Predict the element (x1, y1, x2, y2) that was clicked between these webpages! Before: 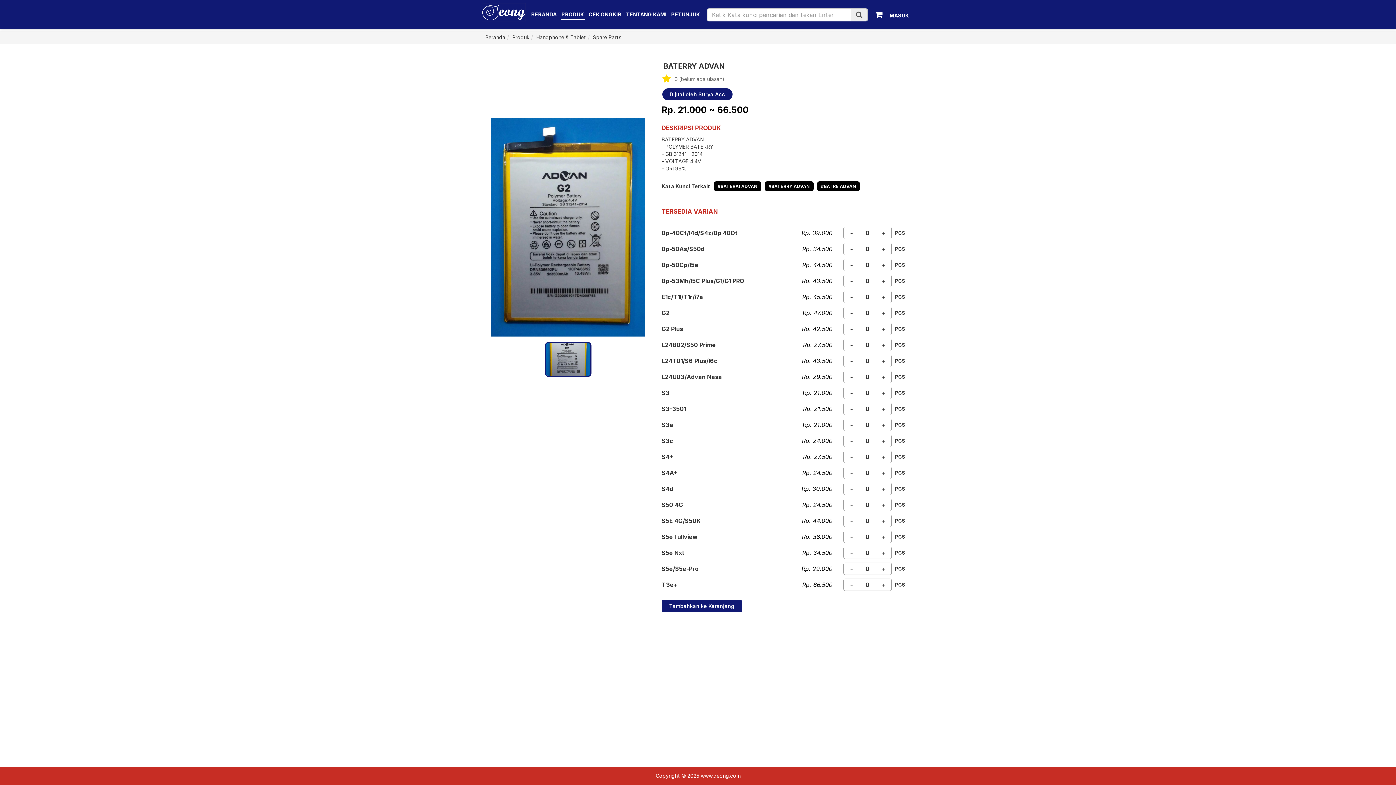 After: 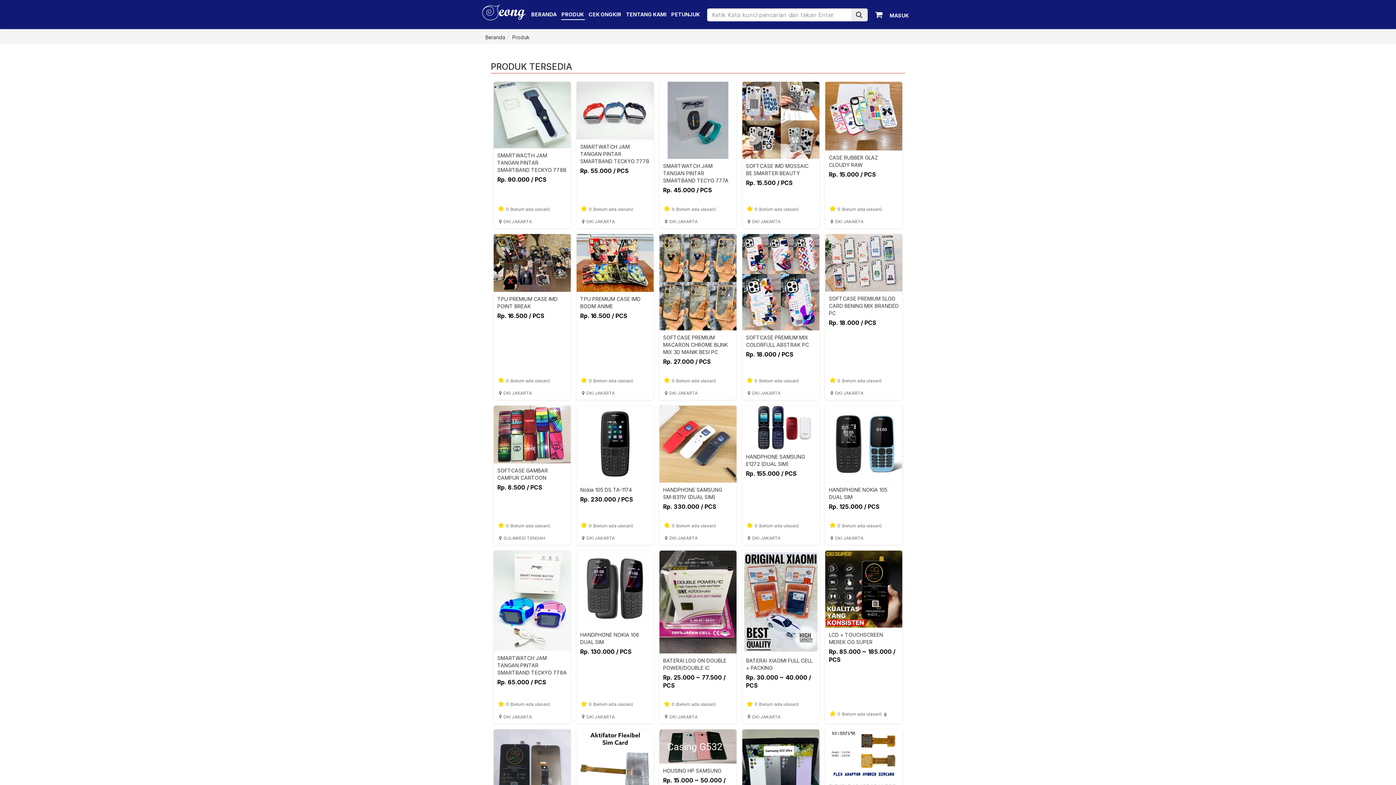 Action: label: Produk bbox: (512, 34, 529, 40)